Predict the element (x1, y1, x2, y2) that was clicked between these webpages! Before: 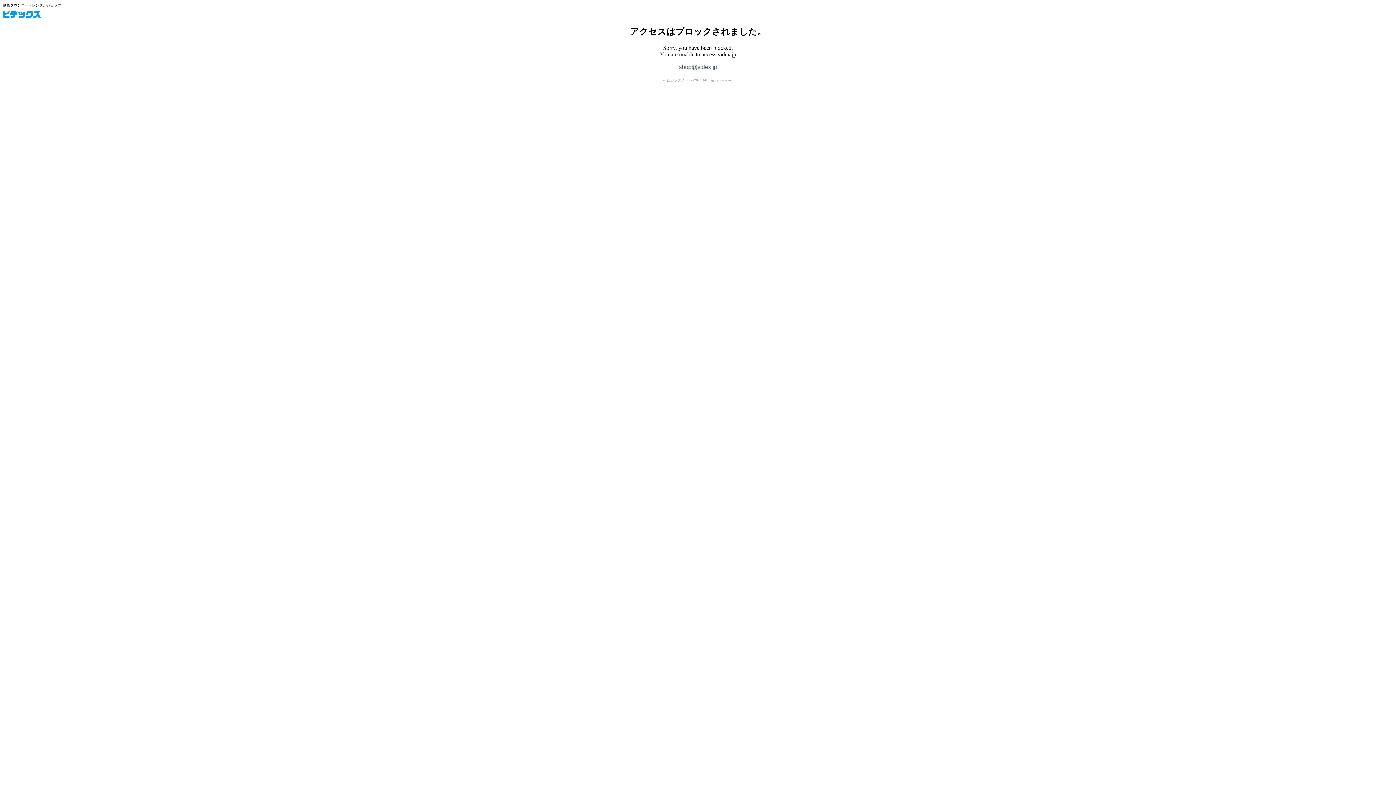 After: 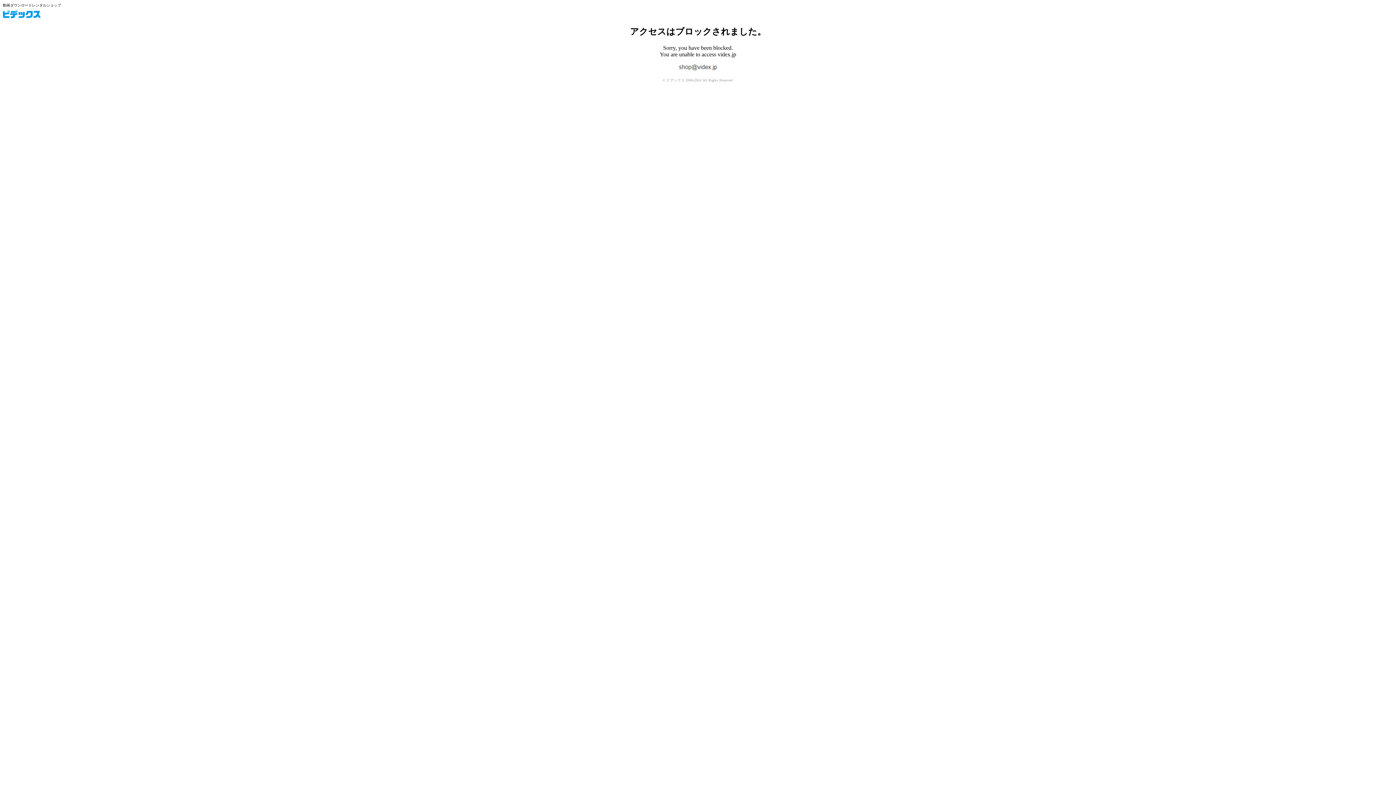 Action: bbox: (2, 10, 40, 18) label: ビデックス